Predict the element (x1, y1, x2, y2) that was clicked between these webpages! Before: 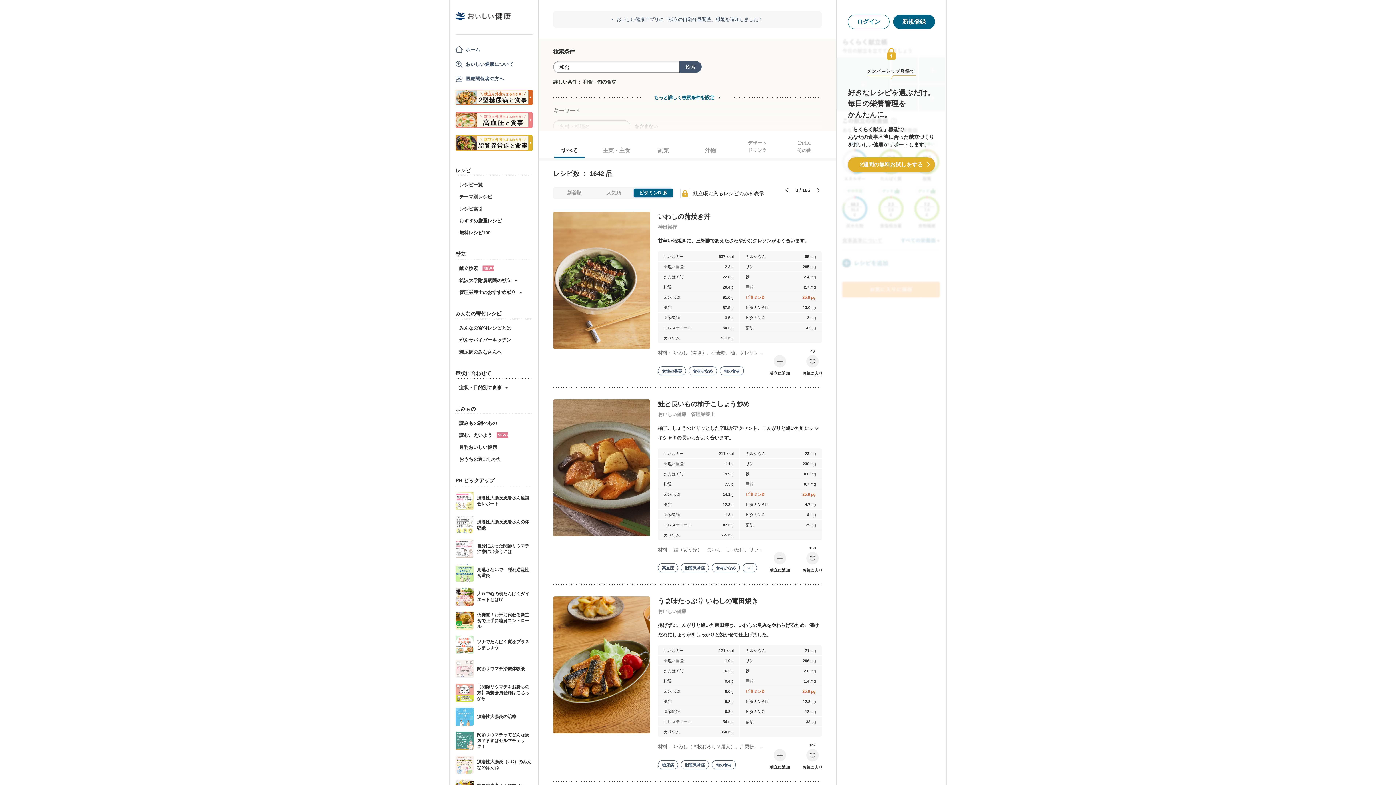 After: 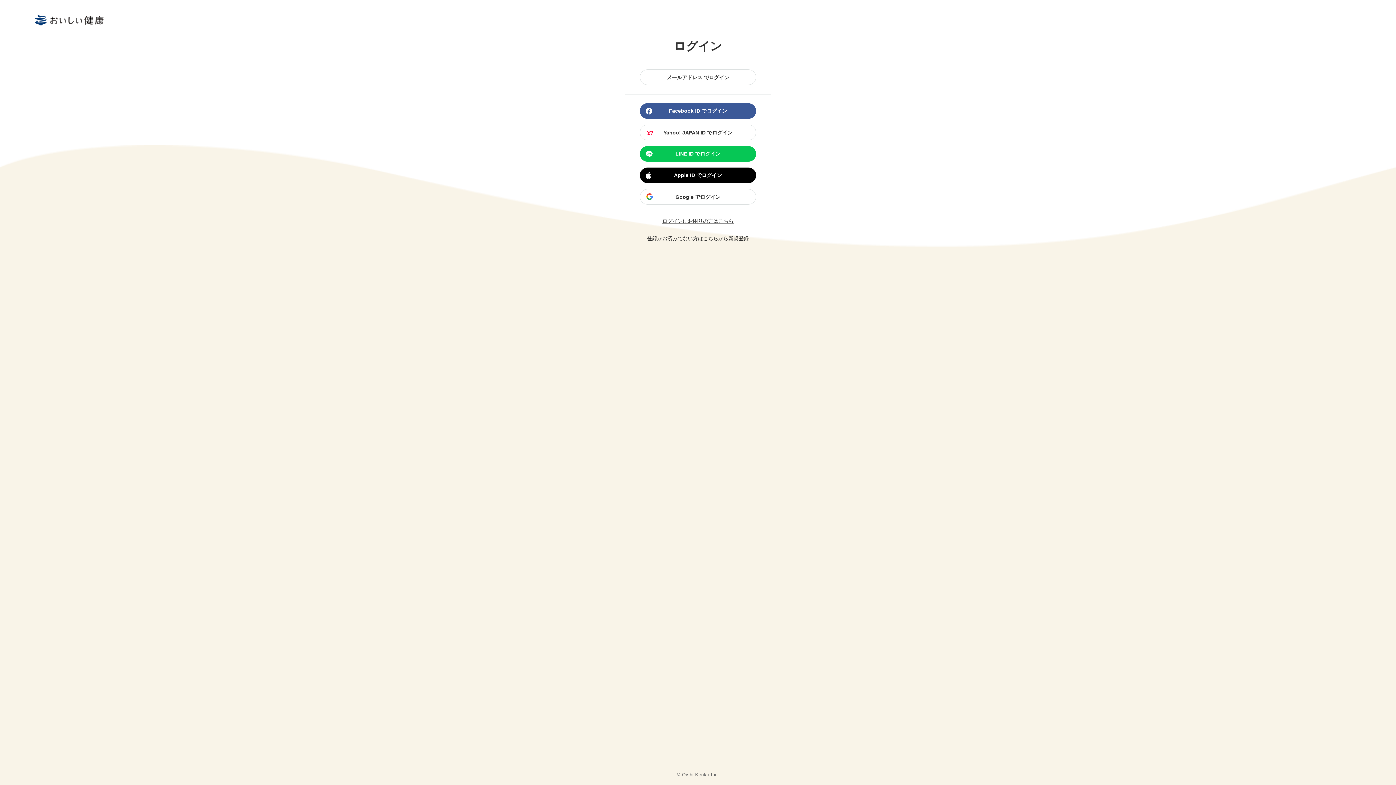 Action: bbox: (849, 17, 888, 25) label: ログイン